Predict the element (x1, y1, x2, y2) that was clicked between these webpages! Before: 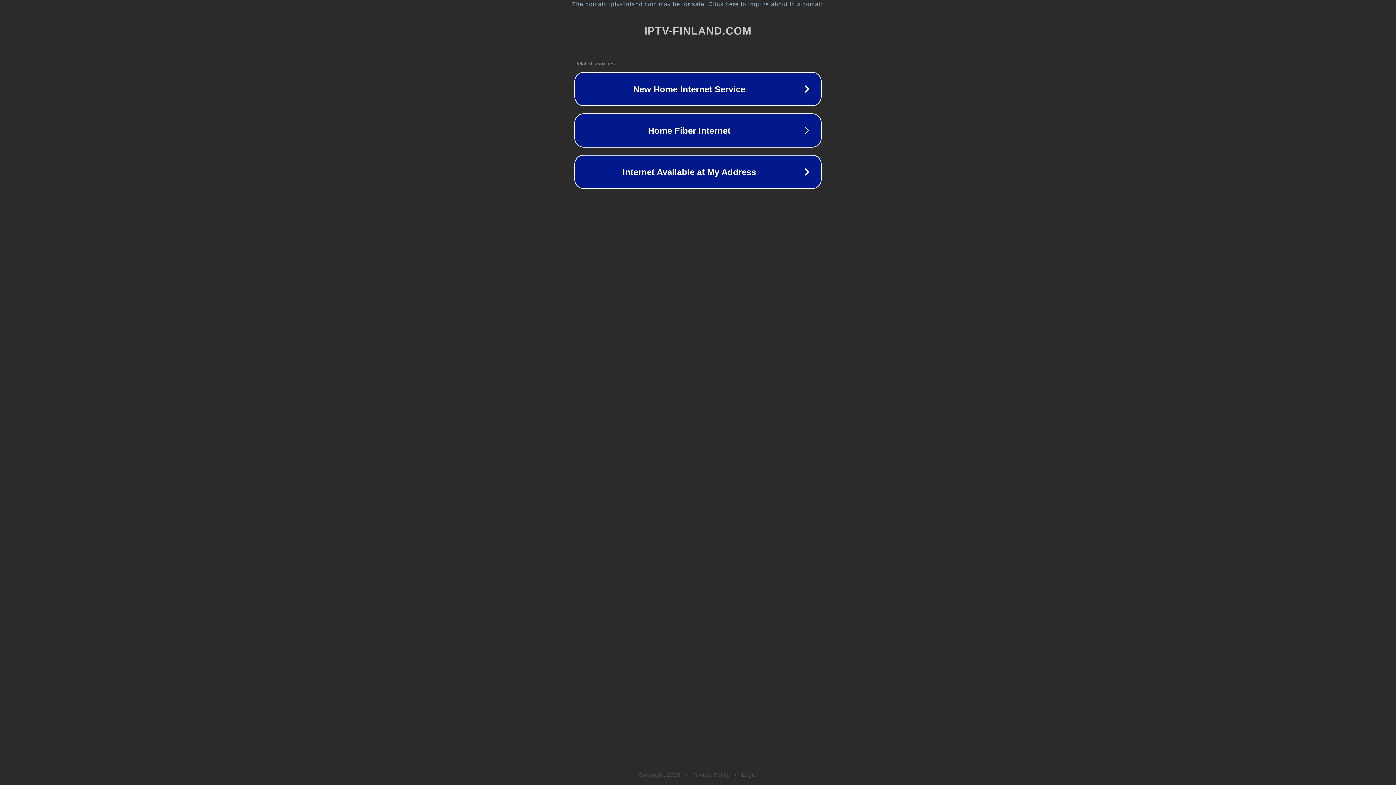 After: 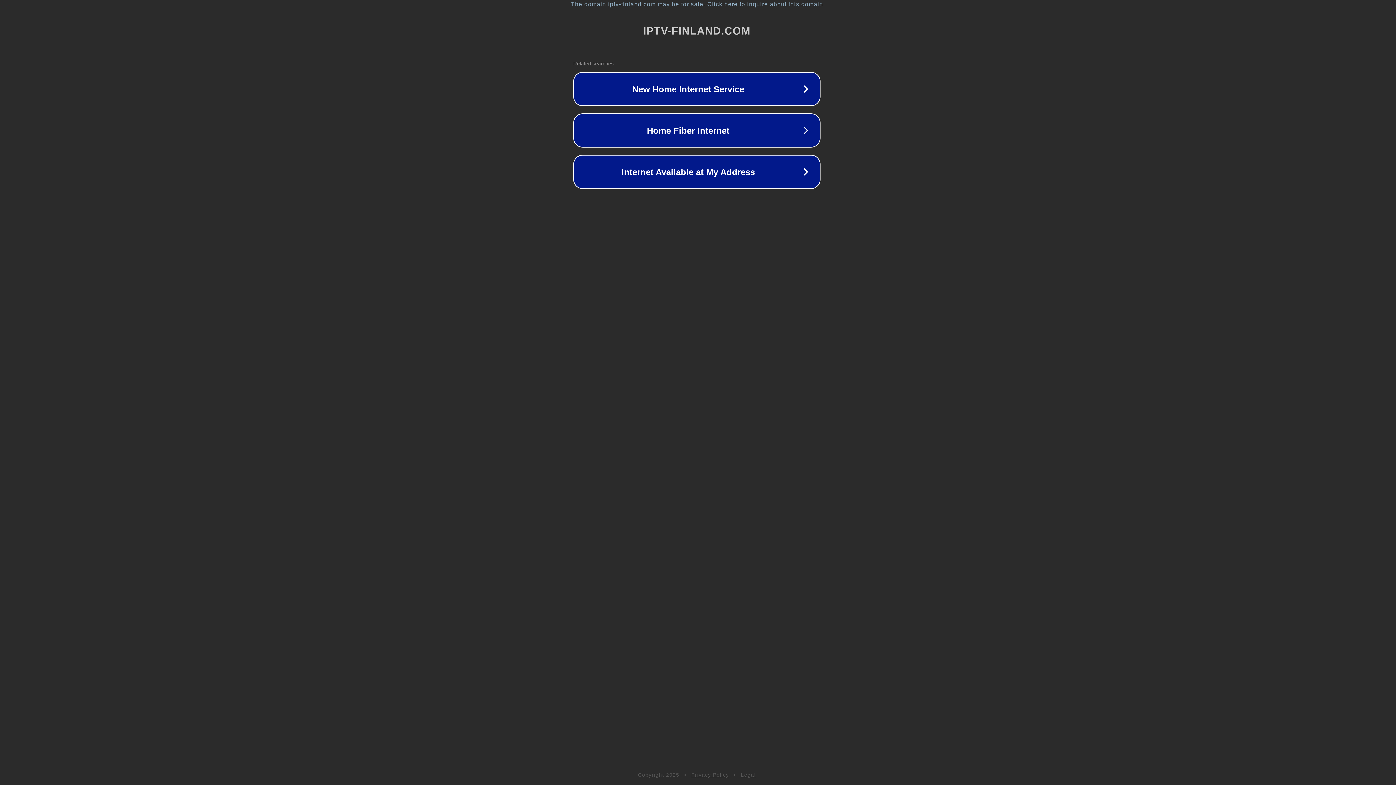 Action: bbox: (1, 1, 1397, 7) label: The domain iptv-finland.com may be for sale. Click here to inquire about this domain.